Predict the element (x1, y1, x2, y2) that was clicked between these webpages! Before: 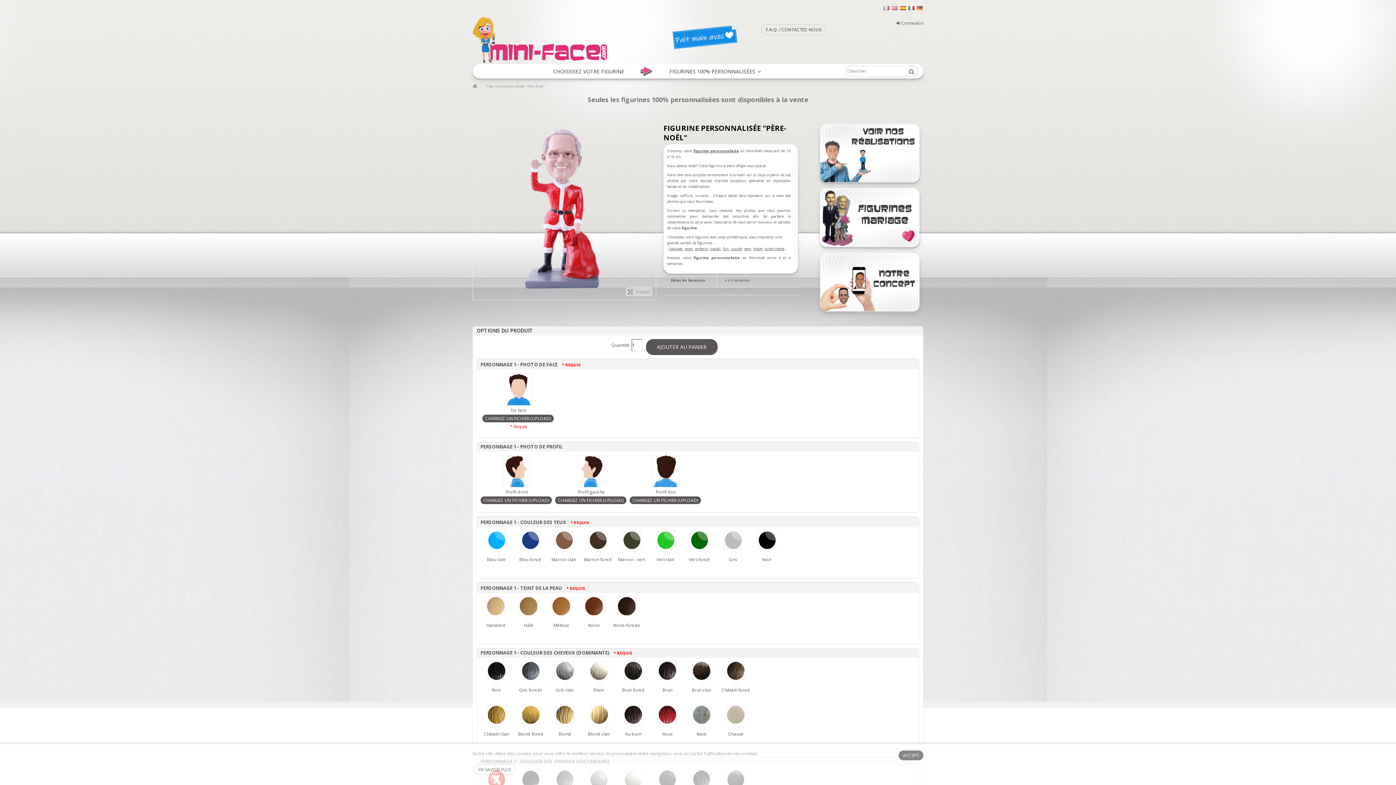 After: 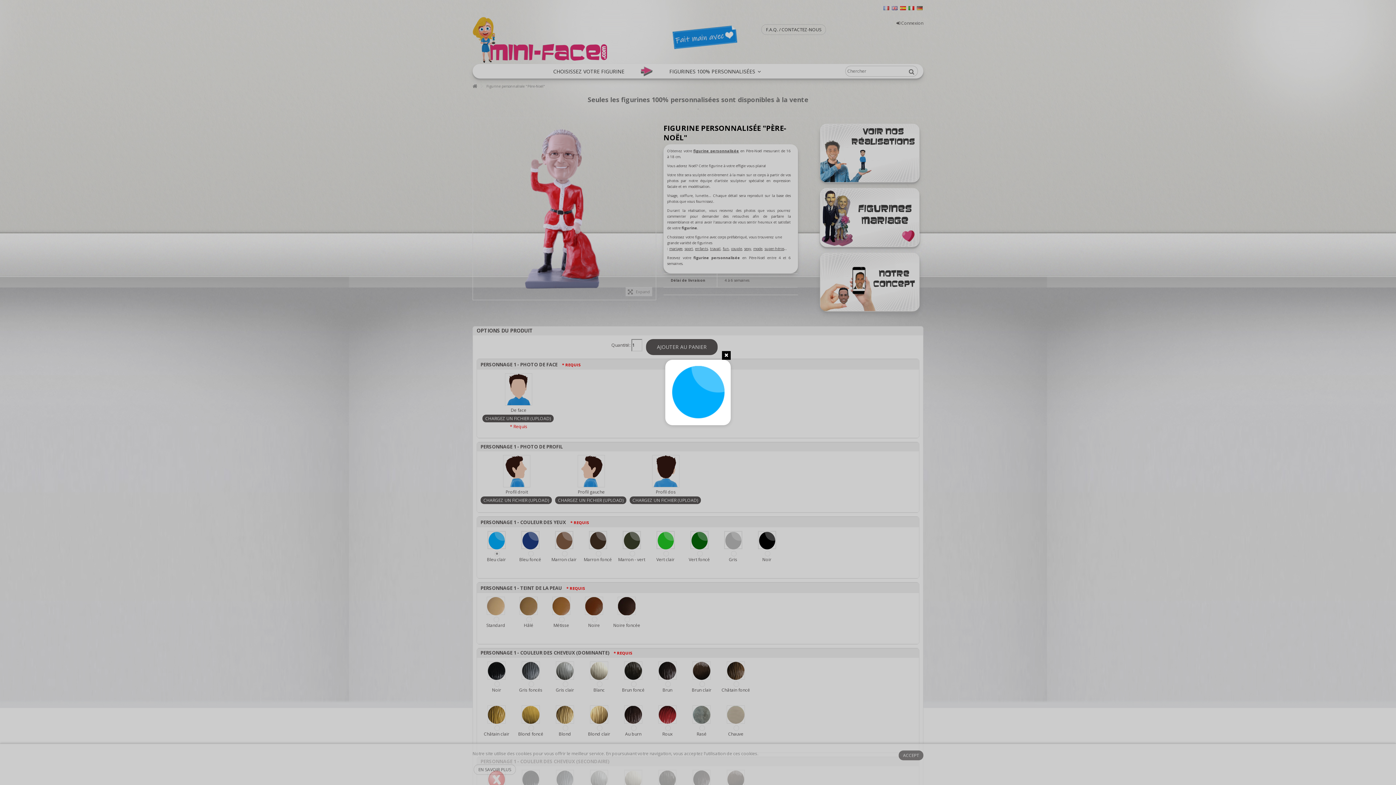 Action: bbox: (487, 537, 505, 543)